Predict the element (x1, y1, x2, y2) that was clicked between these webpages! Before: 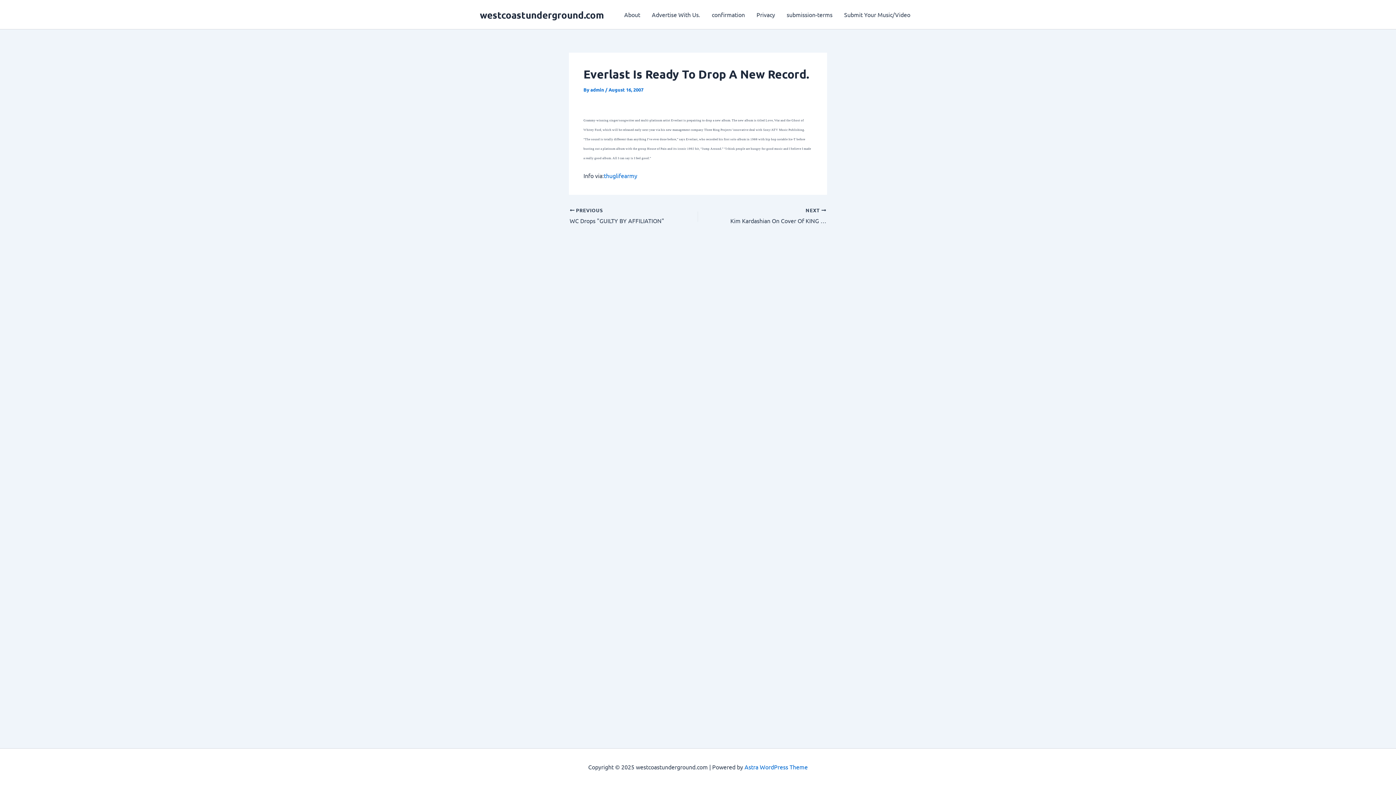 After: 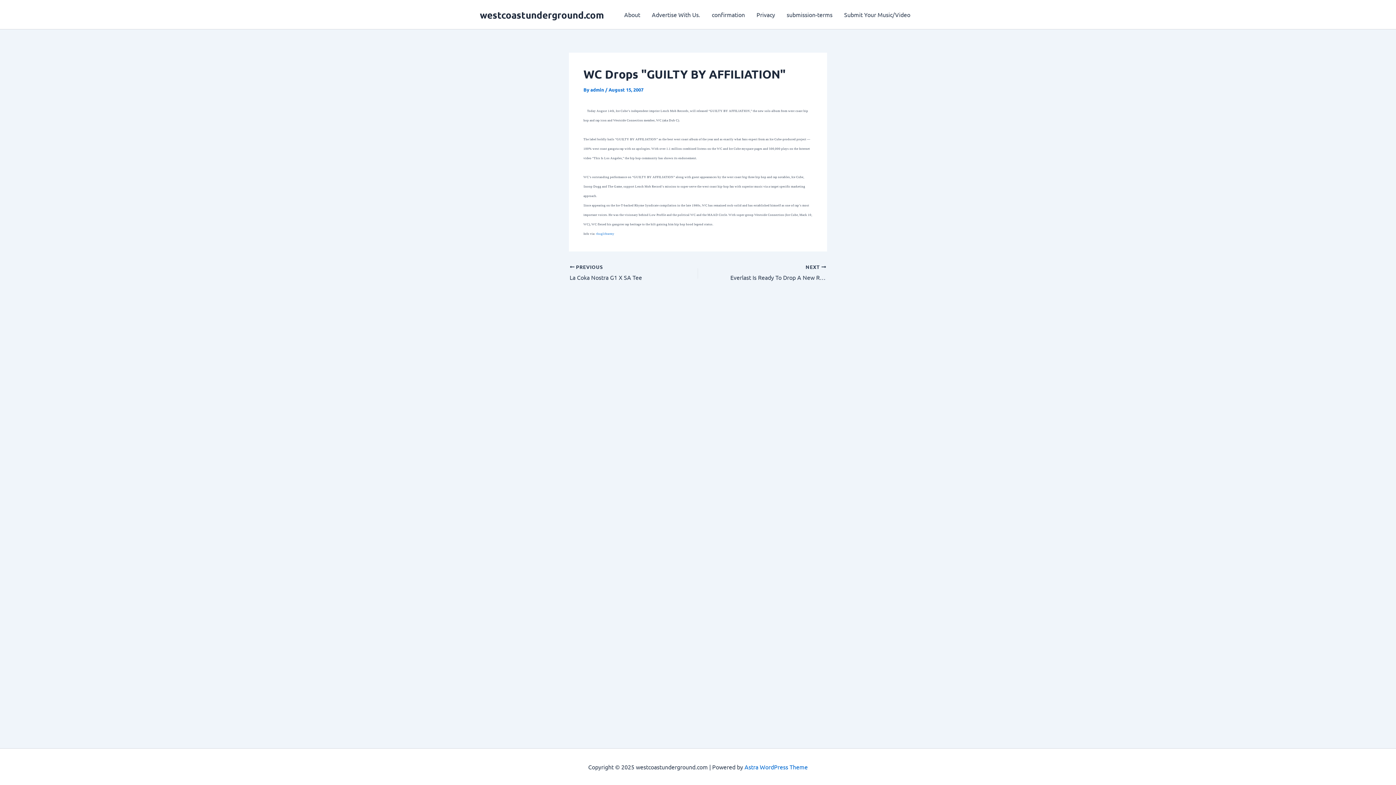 Action: label:  PREVIOUS

WC Drops "GUILTY BY AFFILIATION" bbox: (569, 207, 673, 225)